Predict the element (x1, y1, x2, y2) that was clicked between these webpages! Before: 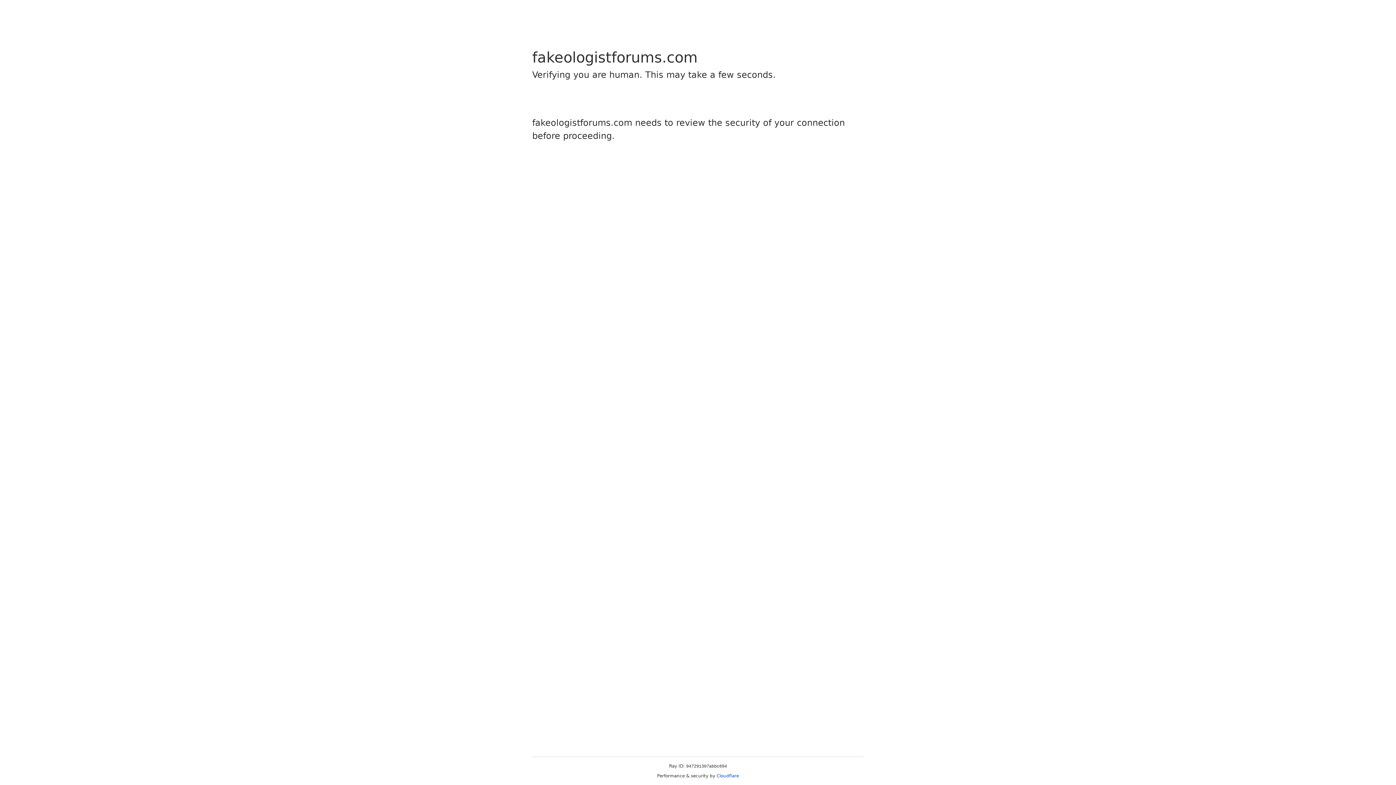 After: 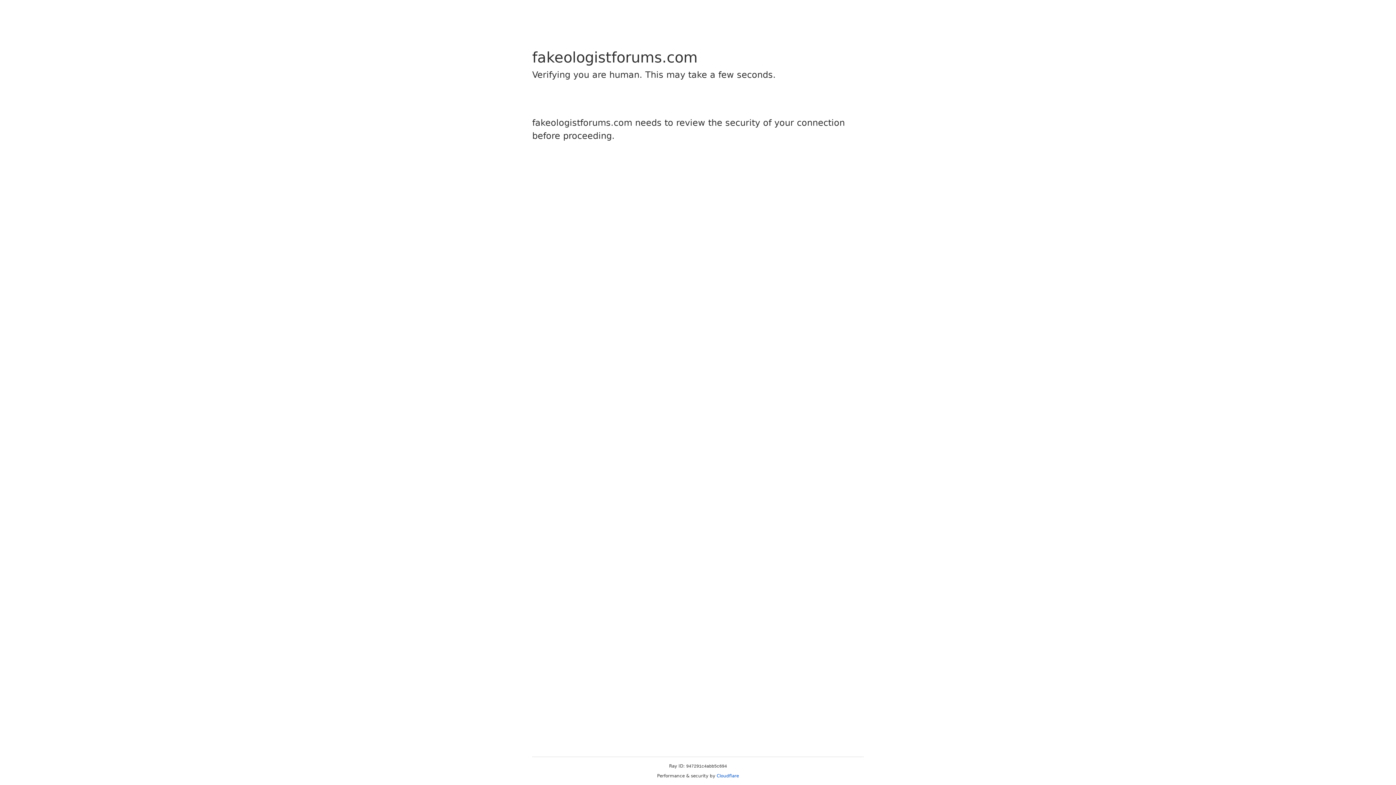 Action: bbox: (716, 773, 739, 778) label: Cloudflare